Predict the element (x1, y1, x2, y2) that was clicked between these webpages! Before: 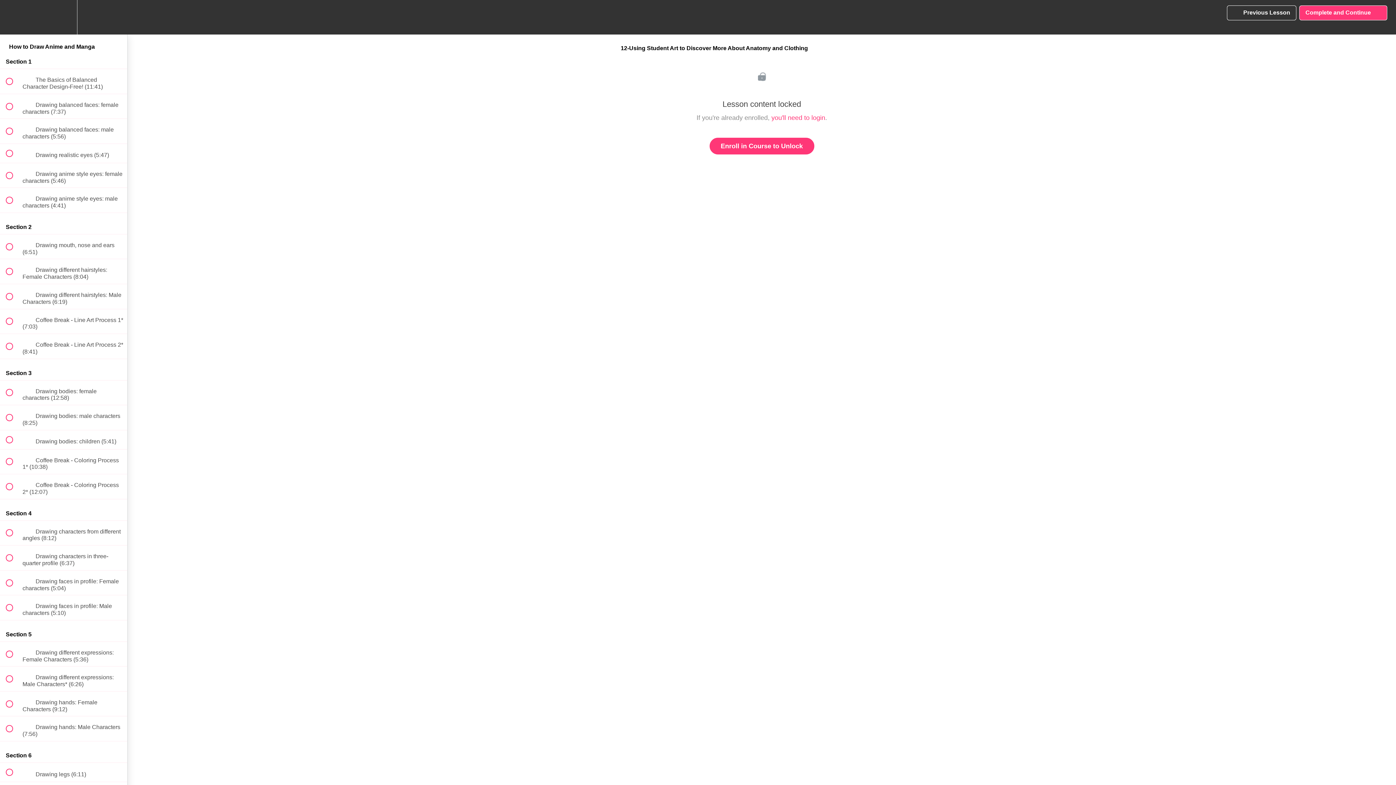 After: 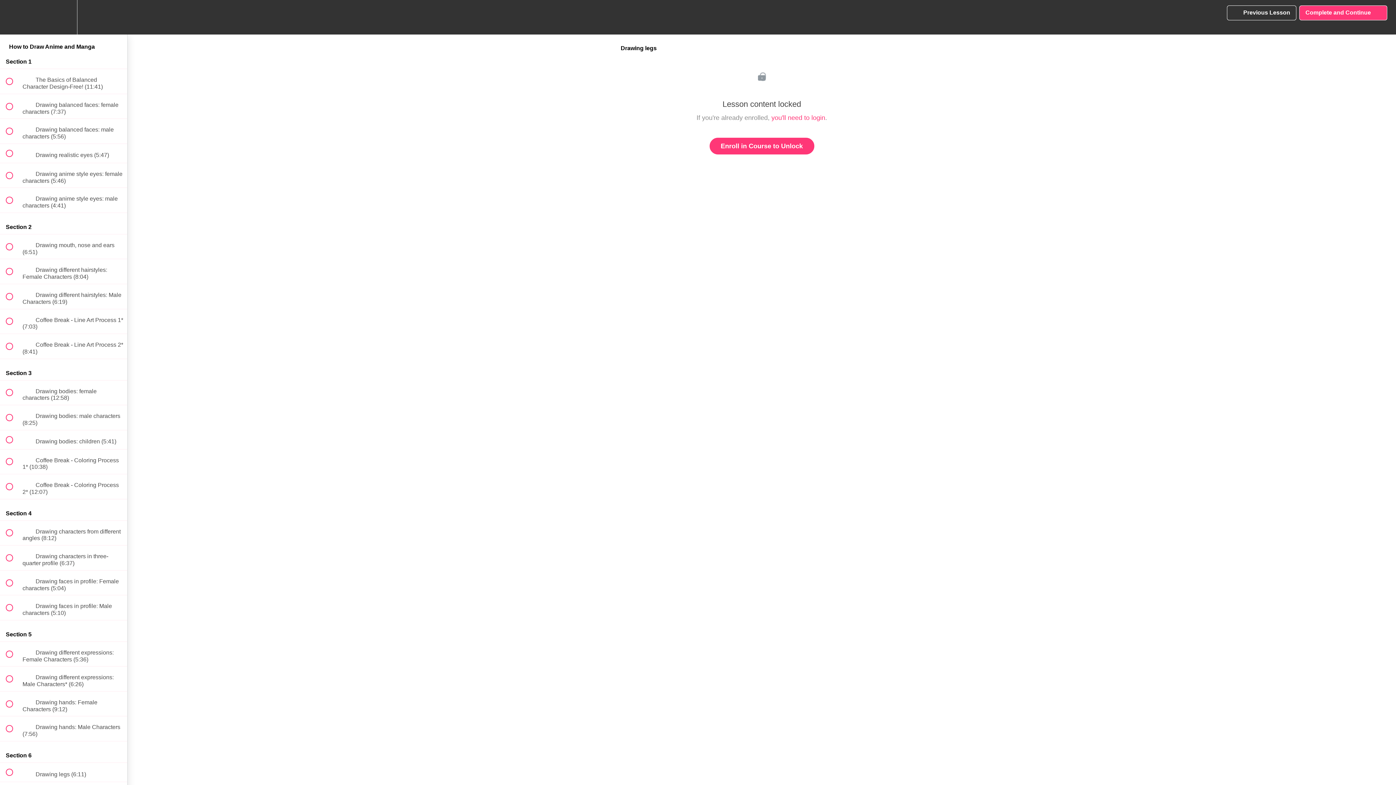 Action: label:  
 Drawing legs (6:11) bbox: (0, 763, 127, 782)